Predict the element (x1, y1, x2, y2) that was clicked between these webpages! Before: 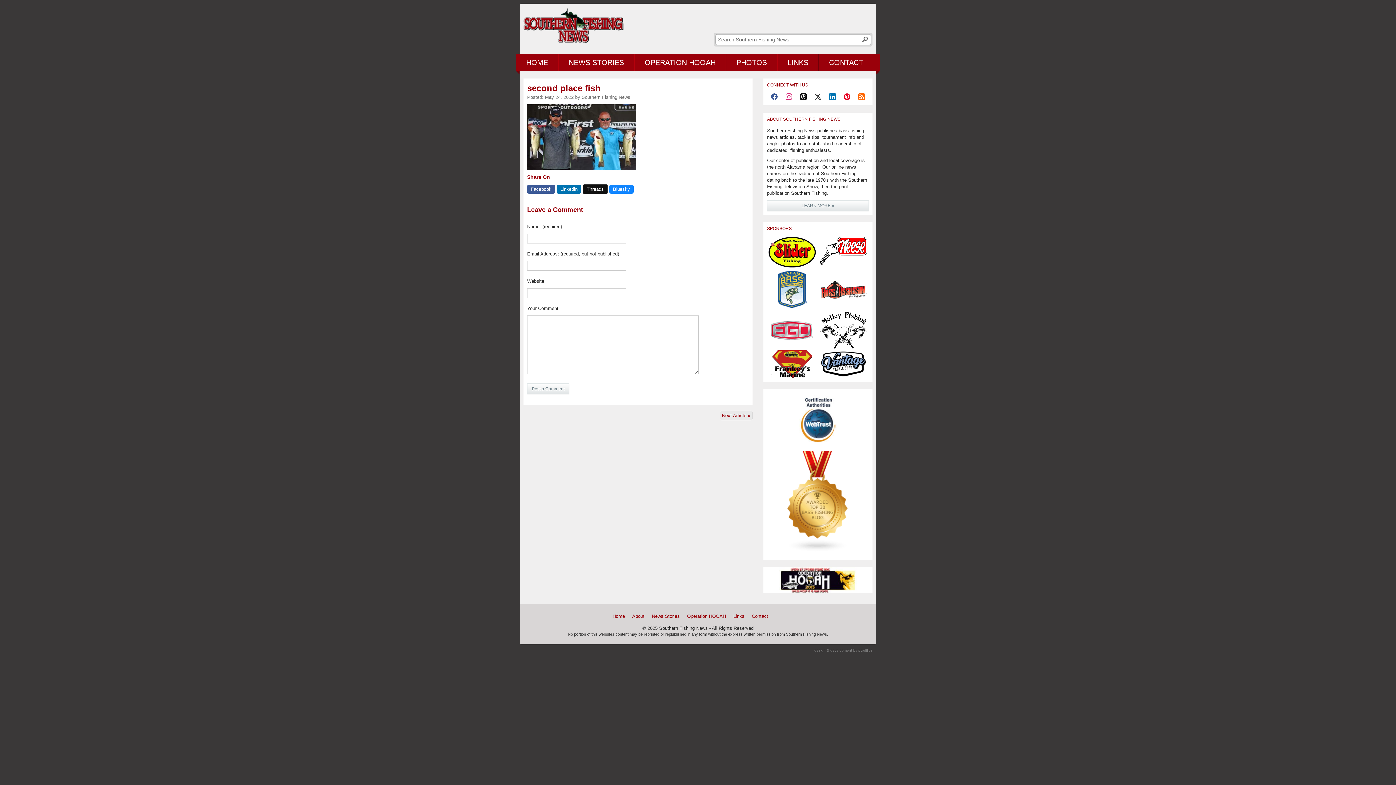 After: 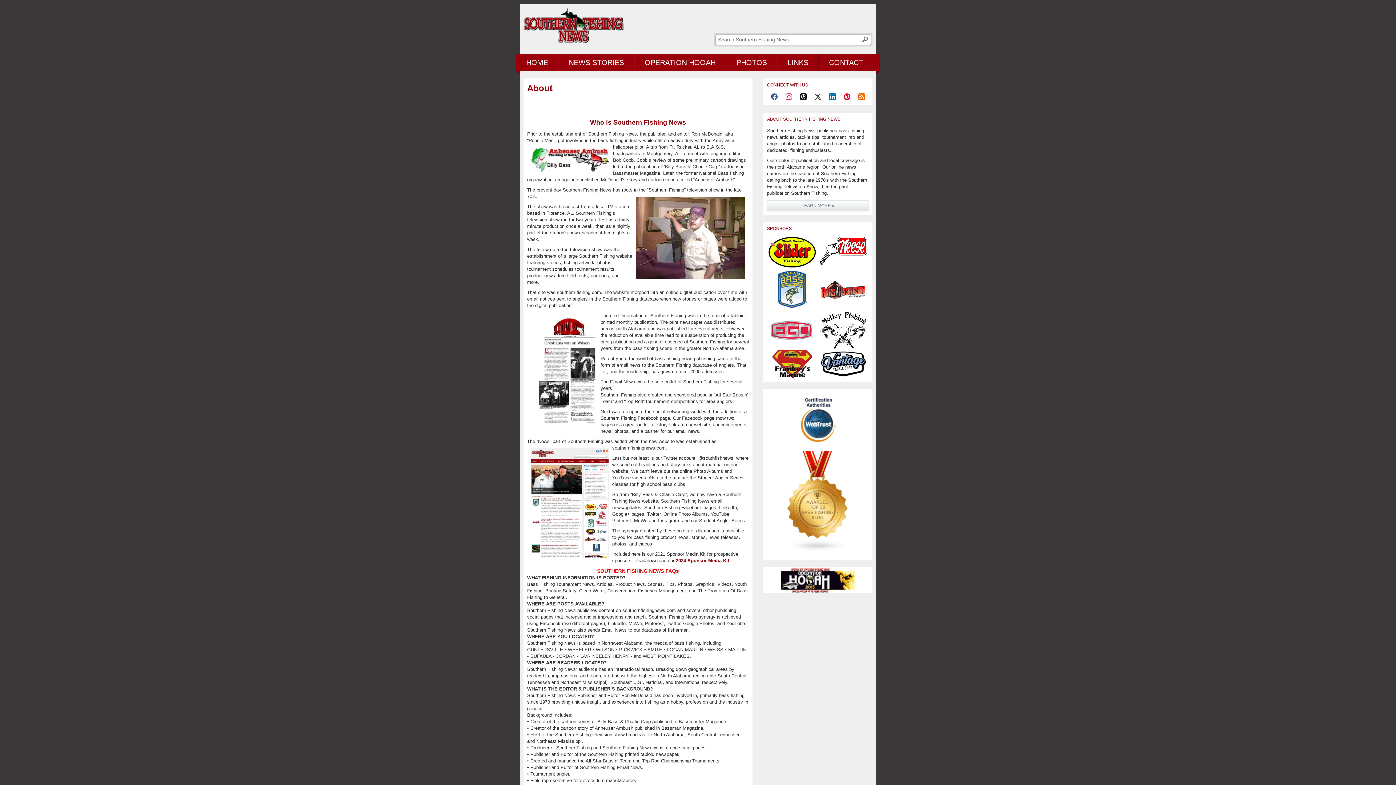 Action: label: LEARN MORE » bbox: (767, 200, 869, 211)